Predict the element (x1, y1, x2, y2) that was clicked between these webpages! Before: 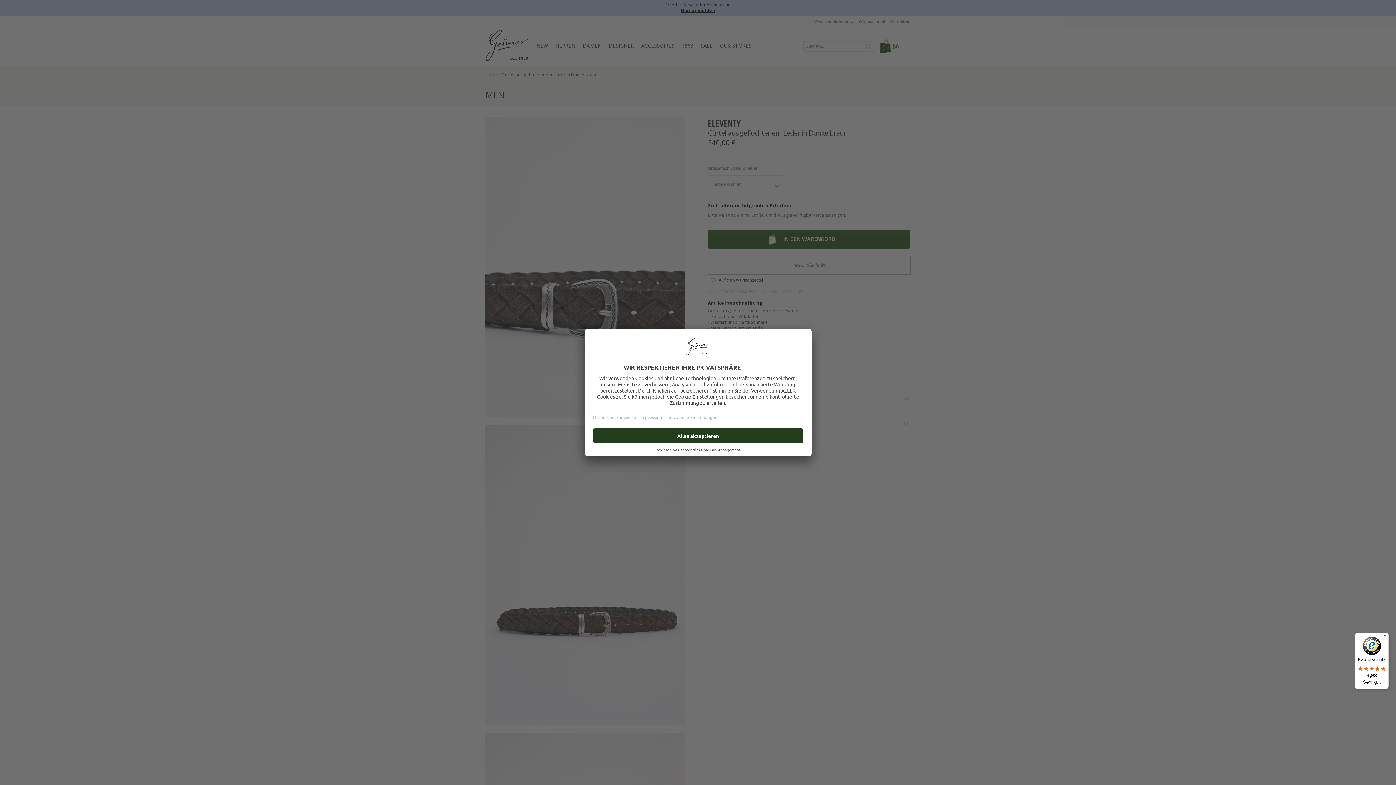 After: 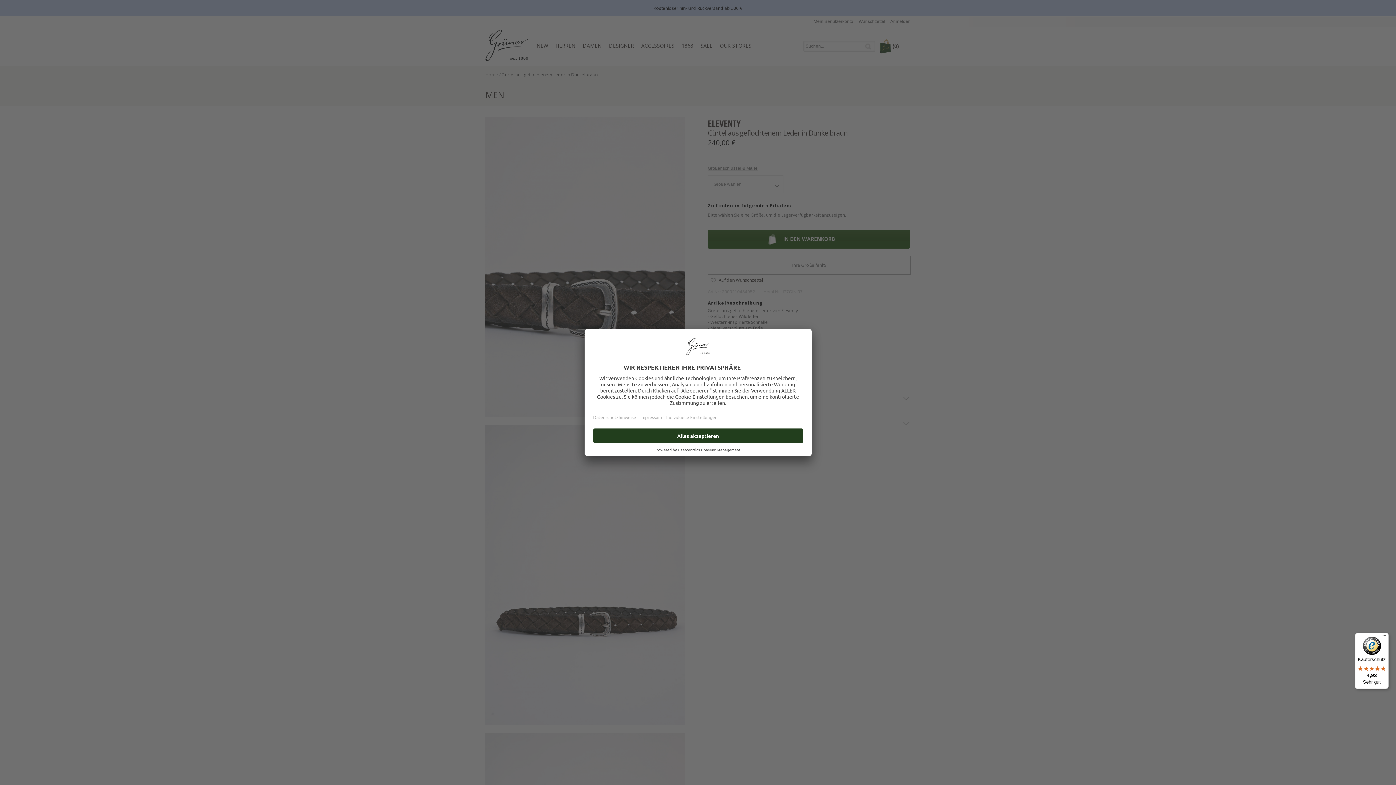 Action: label: Käuferschutz

4,93

Sehr gut bbox: (1355, 633, 1389, 689)